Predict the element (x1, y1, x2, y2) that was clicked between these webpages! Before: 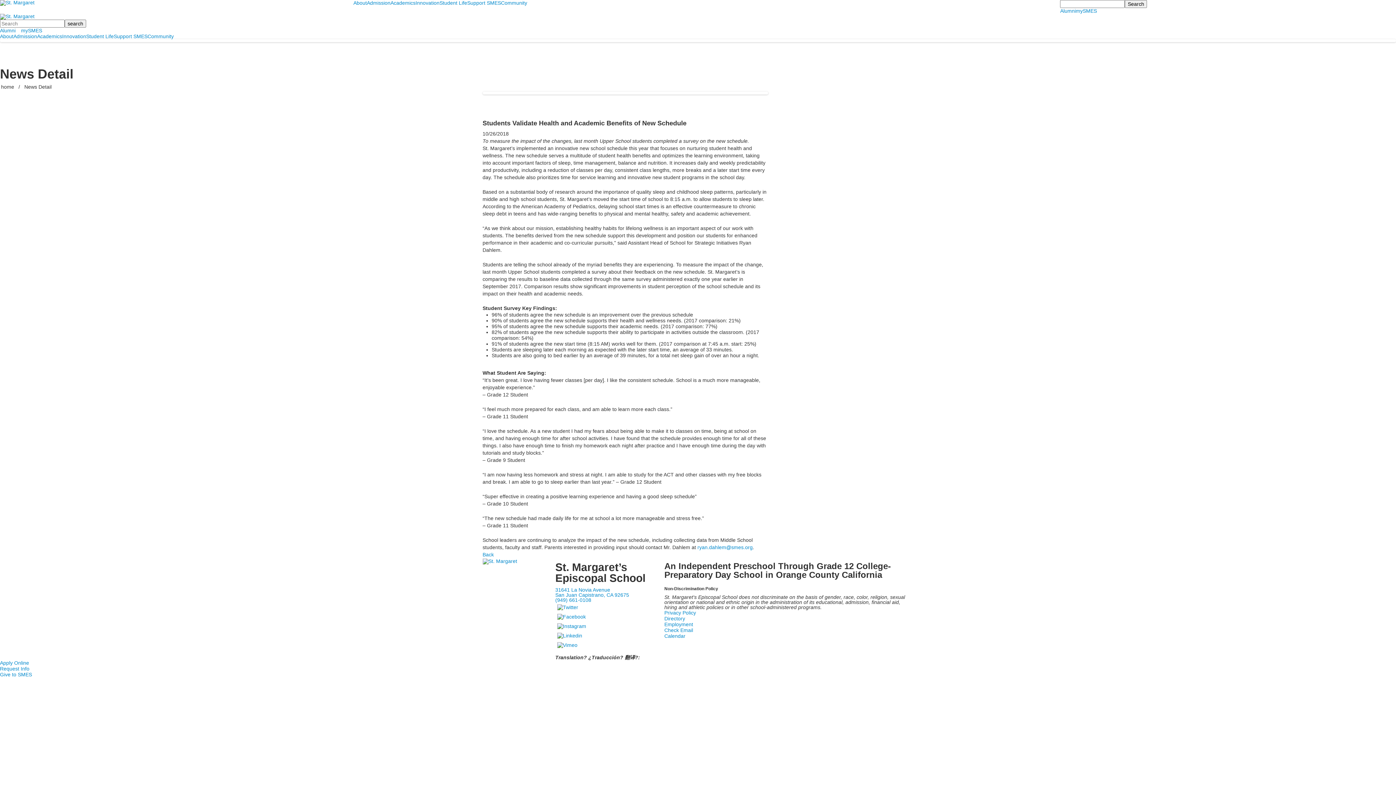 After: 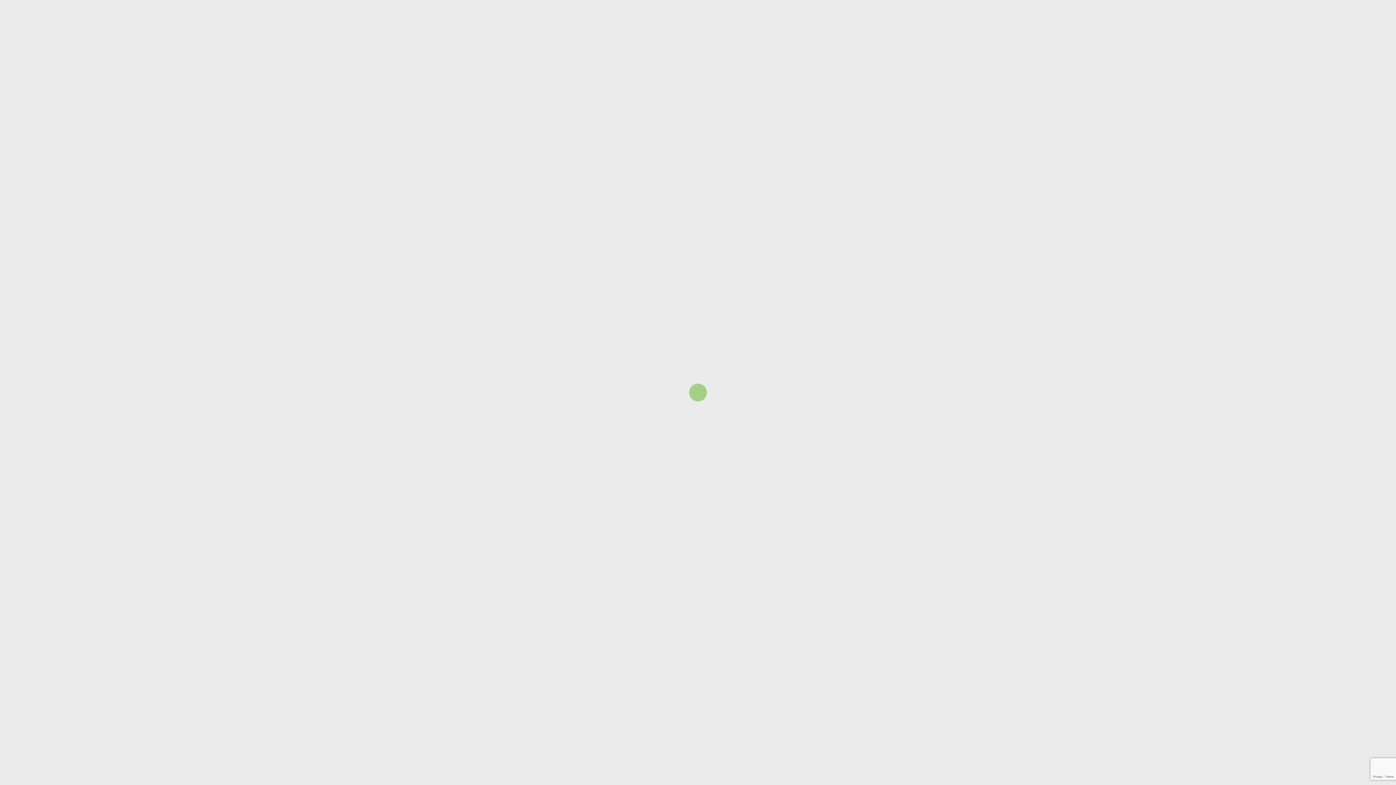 Action: bbox: (1076, 8, 1097, 13) label: mySMES